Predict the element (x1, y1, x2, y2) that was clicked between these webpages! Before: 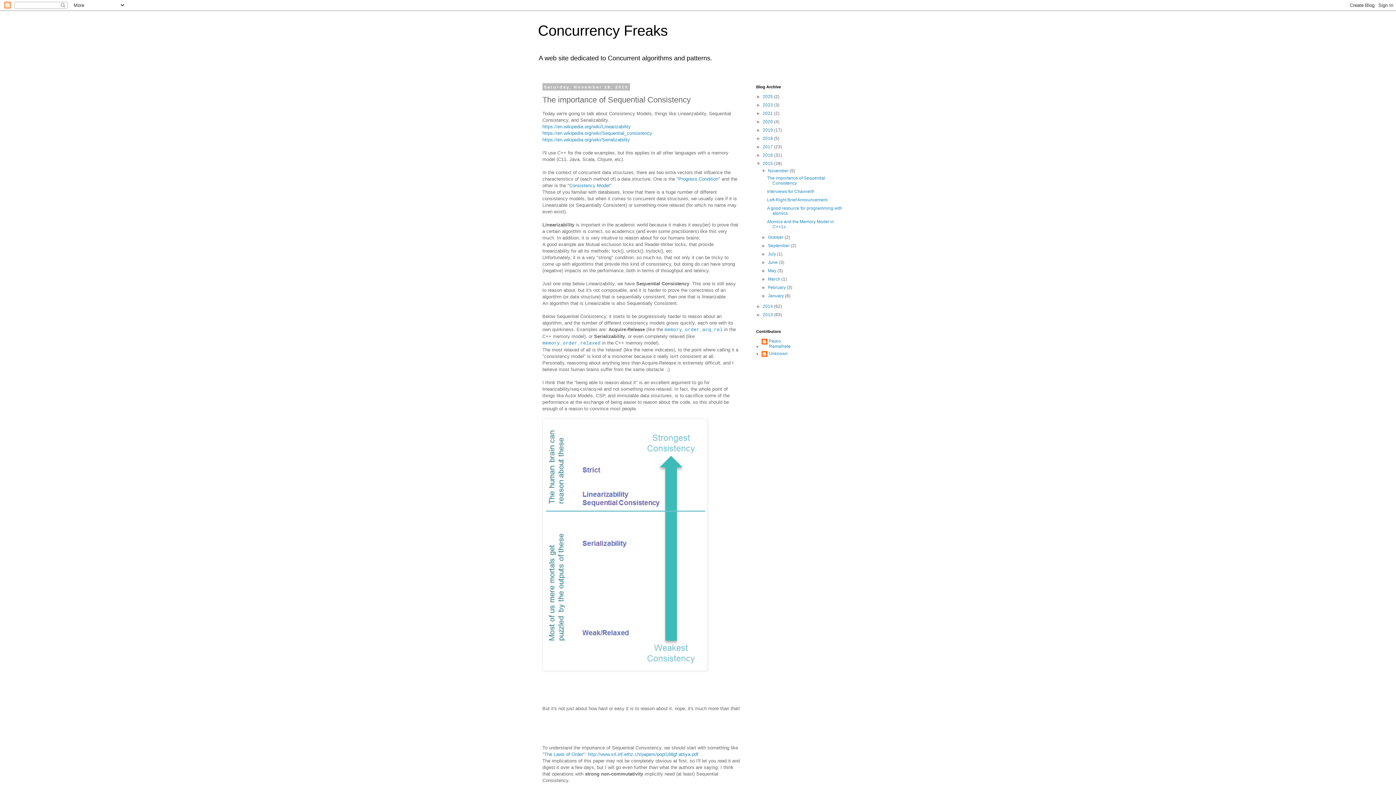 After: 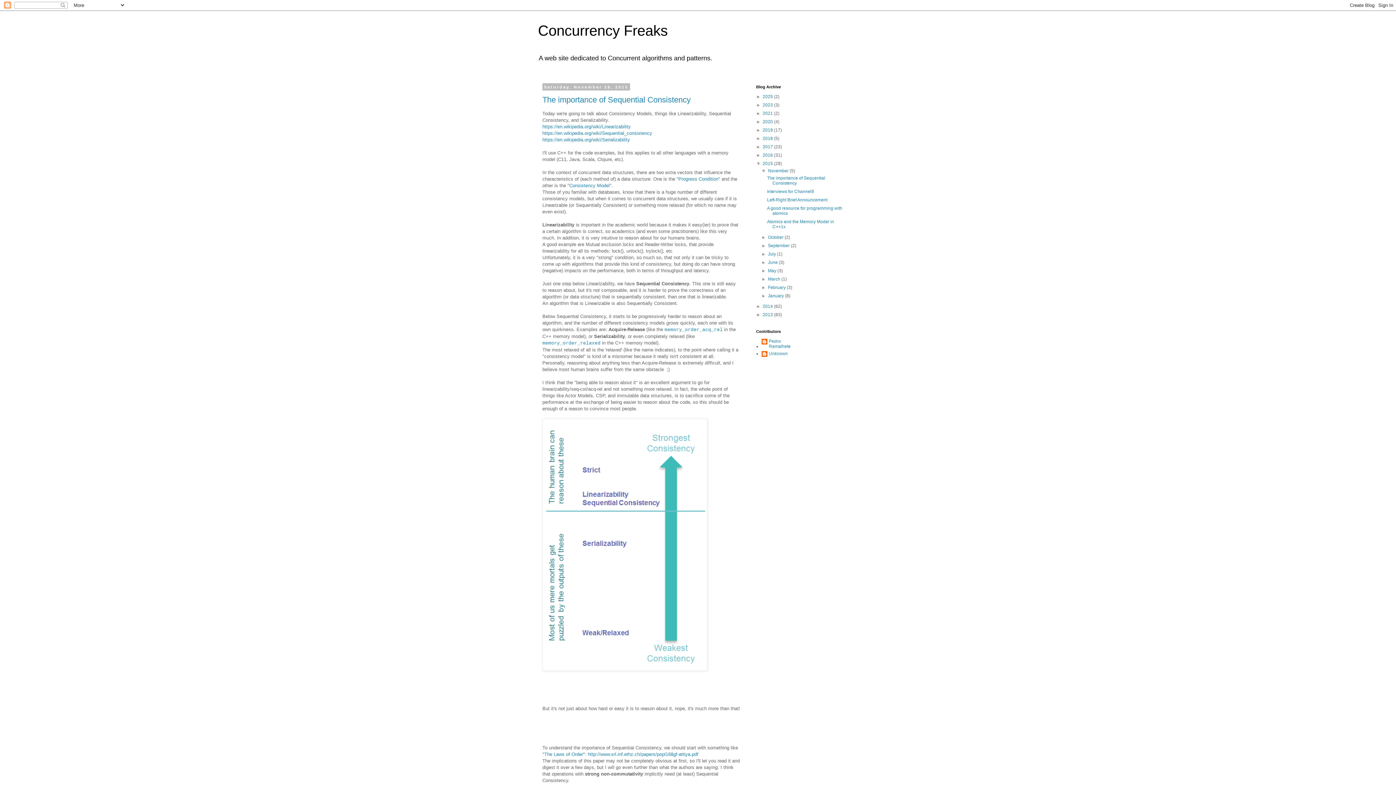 Action: label: November  bbox: (768, 168, 789, 173)